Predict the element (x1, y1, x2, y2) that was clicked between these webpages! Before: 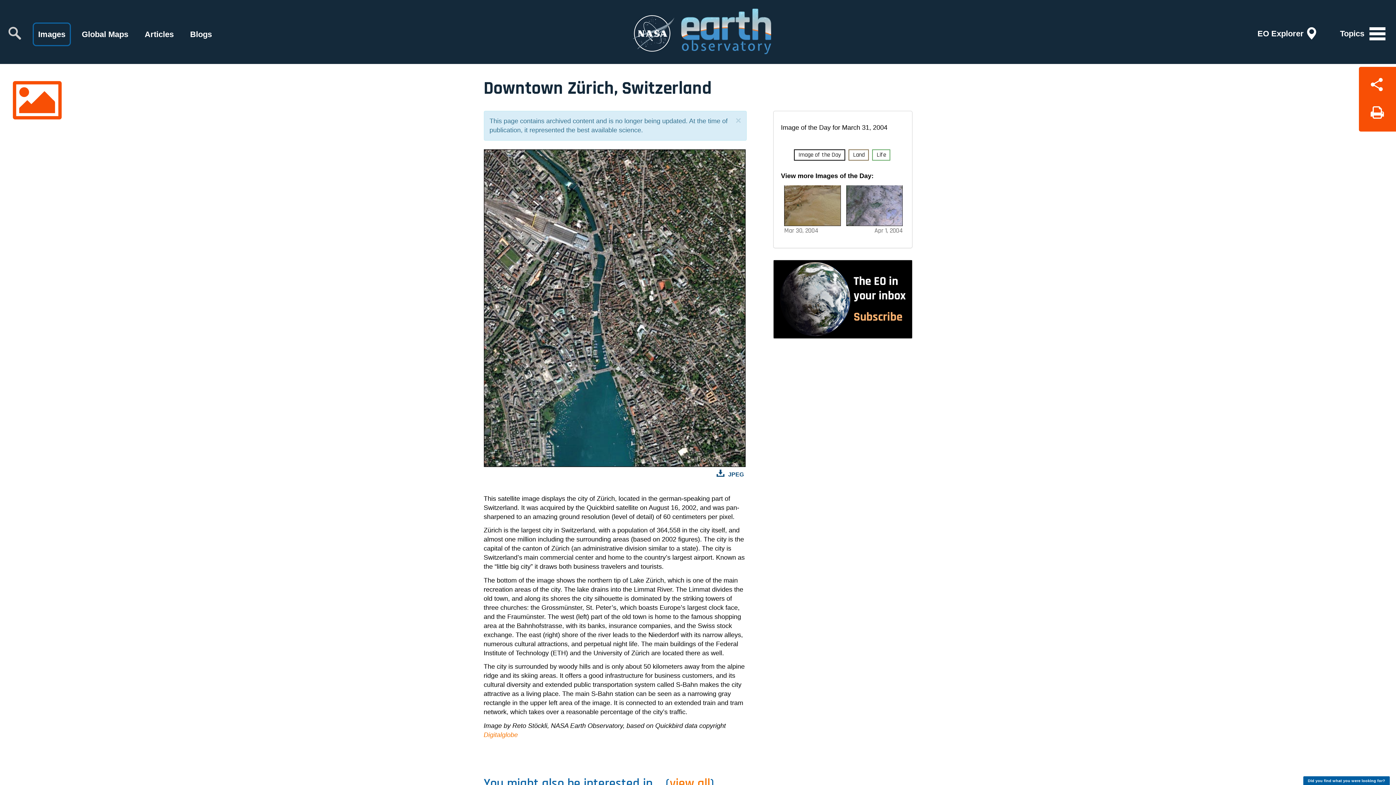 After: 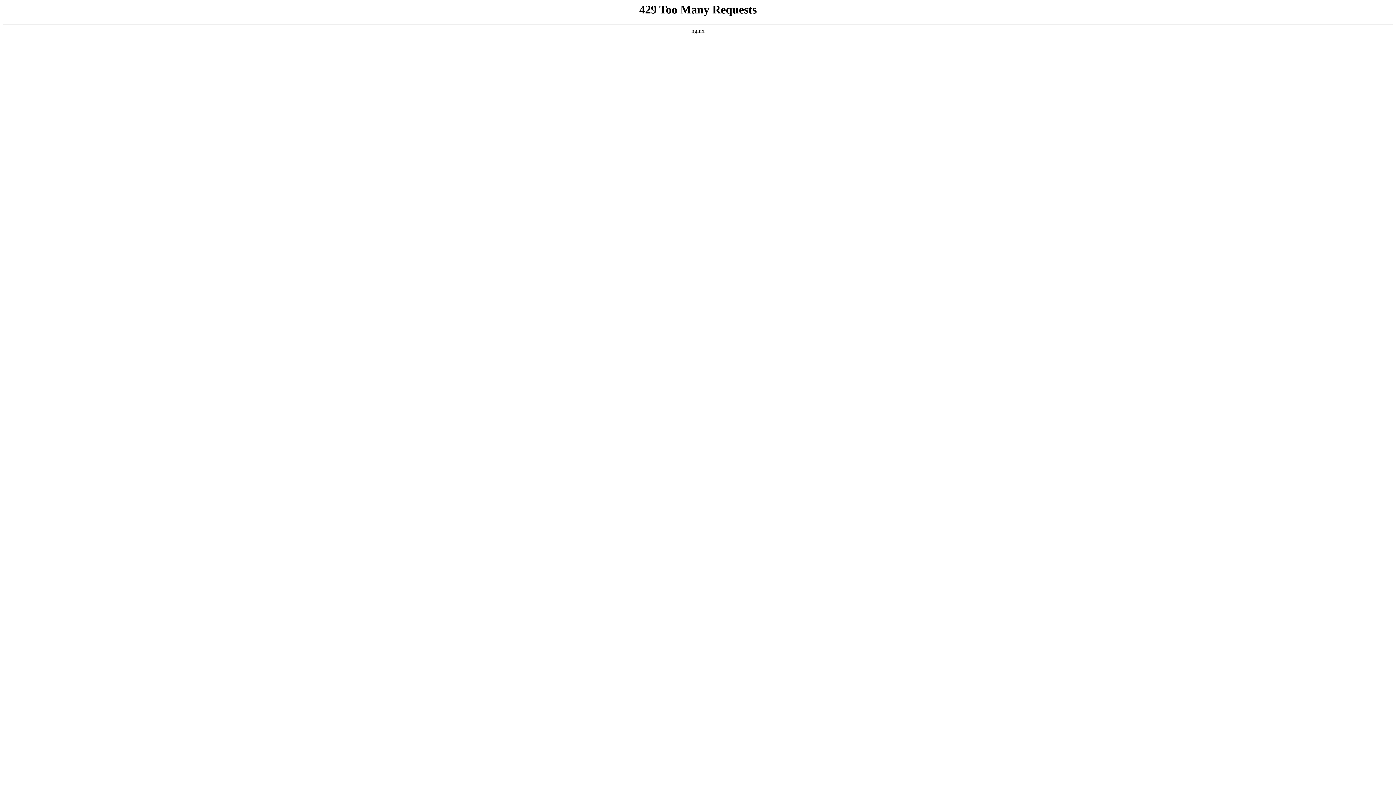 Action: bbox: (633, 0, 681, 64)